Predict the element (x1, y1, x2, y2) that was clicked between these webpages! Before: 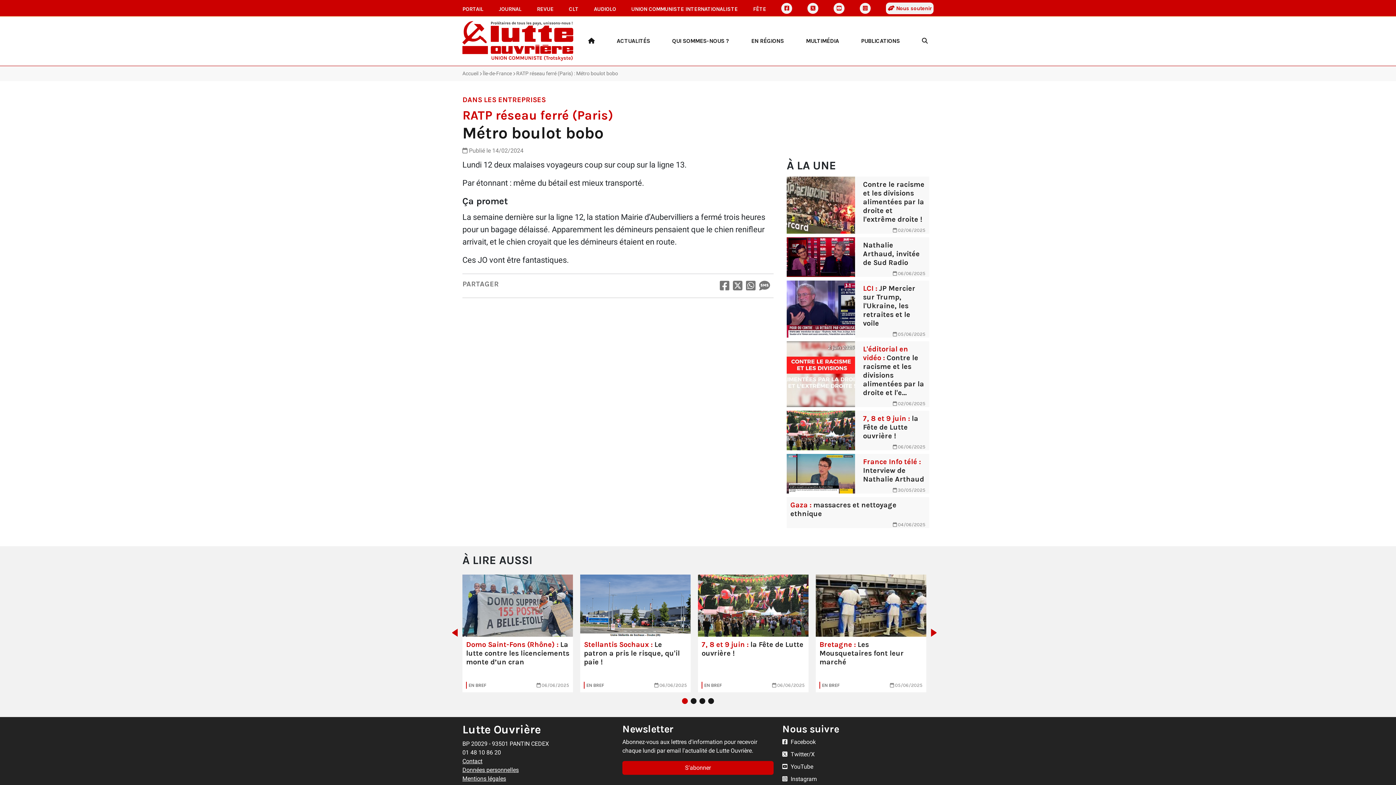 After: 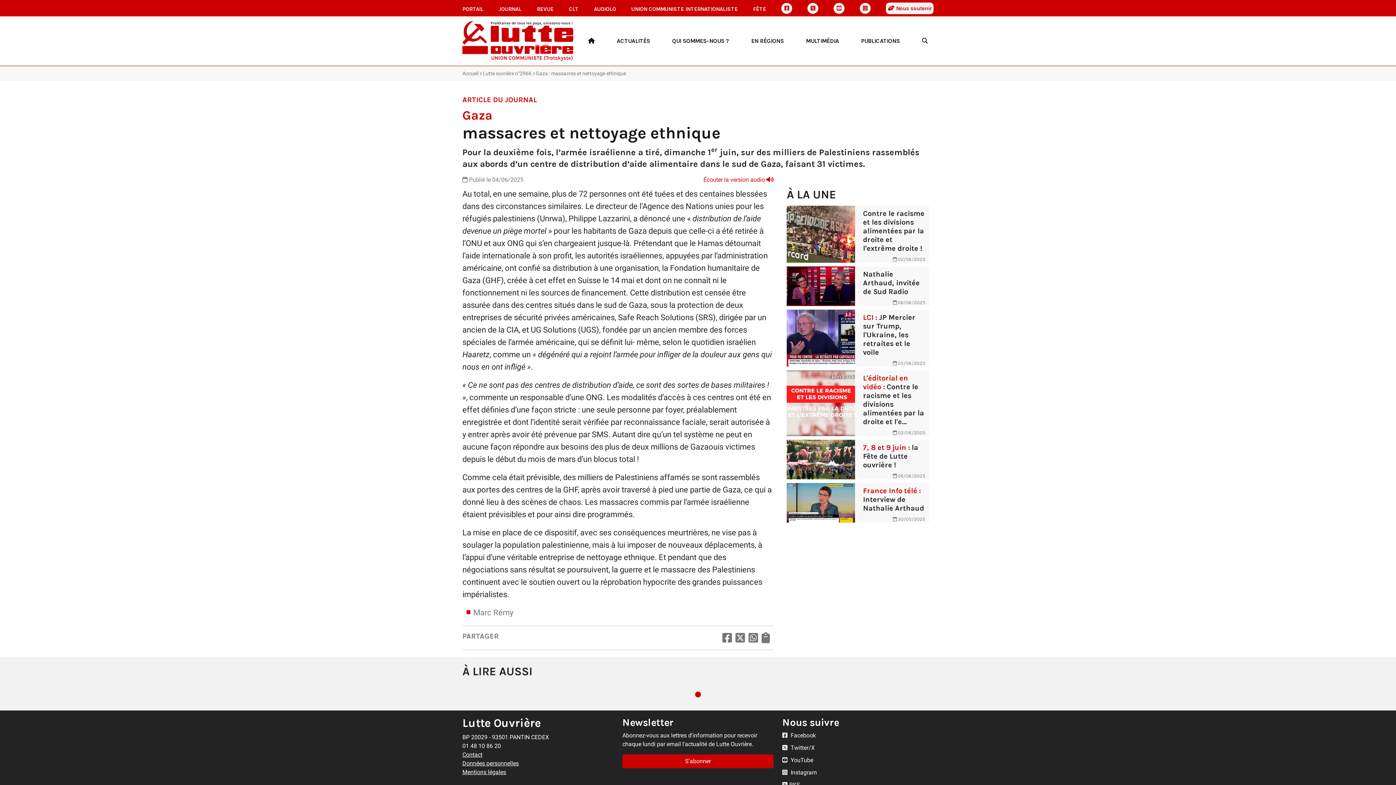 Action: bbox: (786, 497, 929, 532) label: Gaza : massacres et nettoyage ethnique
 04/06/2025